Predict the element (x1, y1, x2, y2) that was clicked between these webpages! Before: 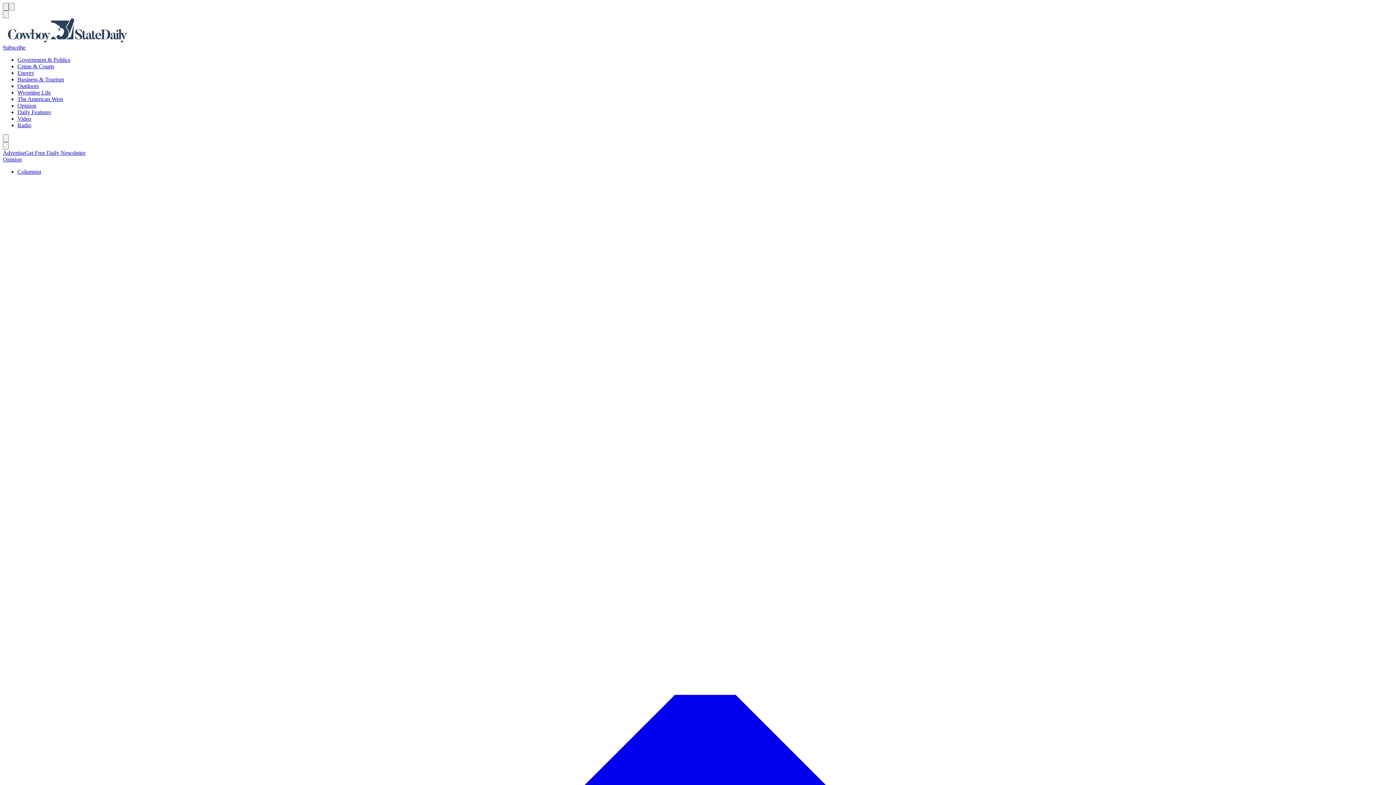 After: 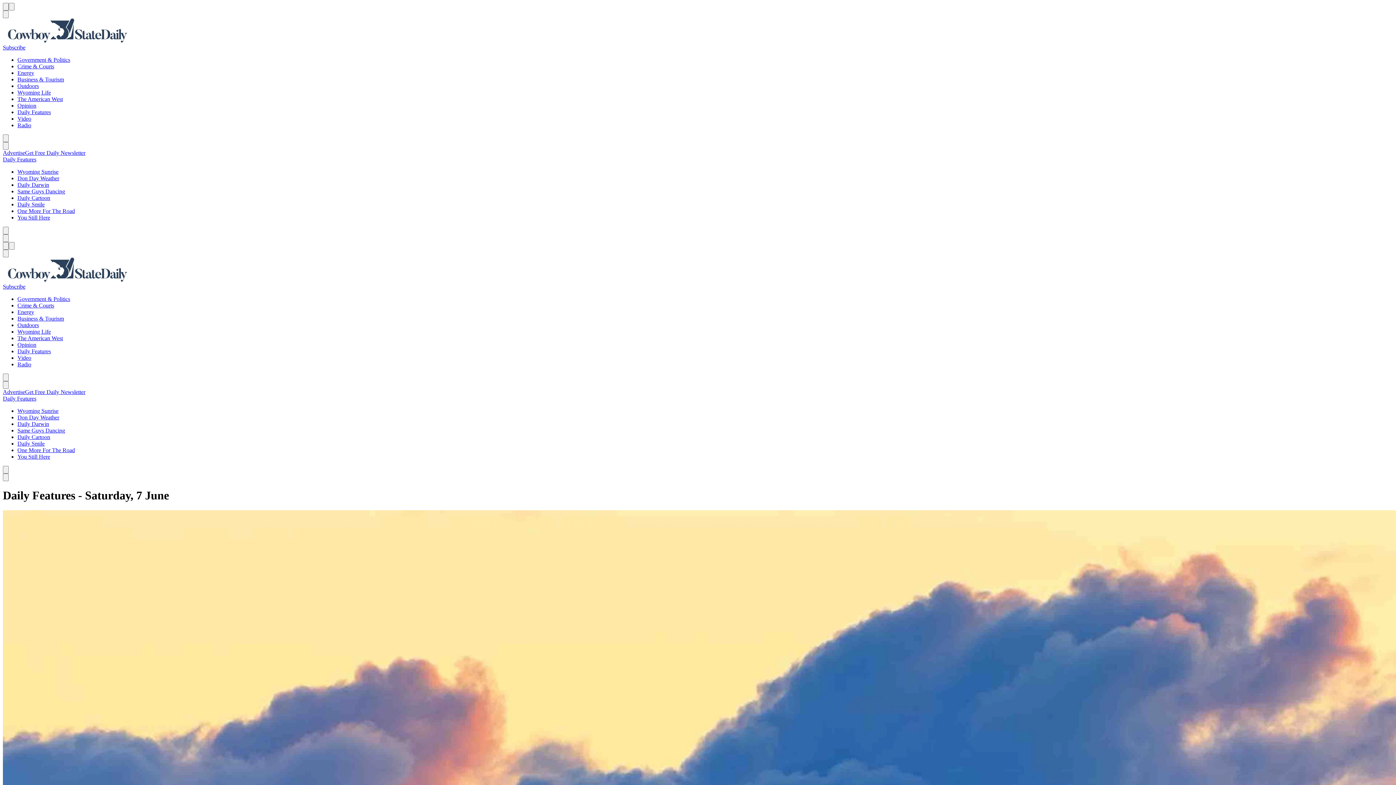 Action: bbox: (17, 109, 50, 115) label: Daily Features